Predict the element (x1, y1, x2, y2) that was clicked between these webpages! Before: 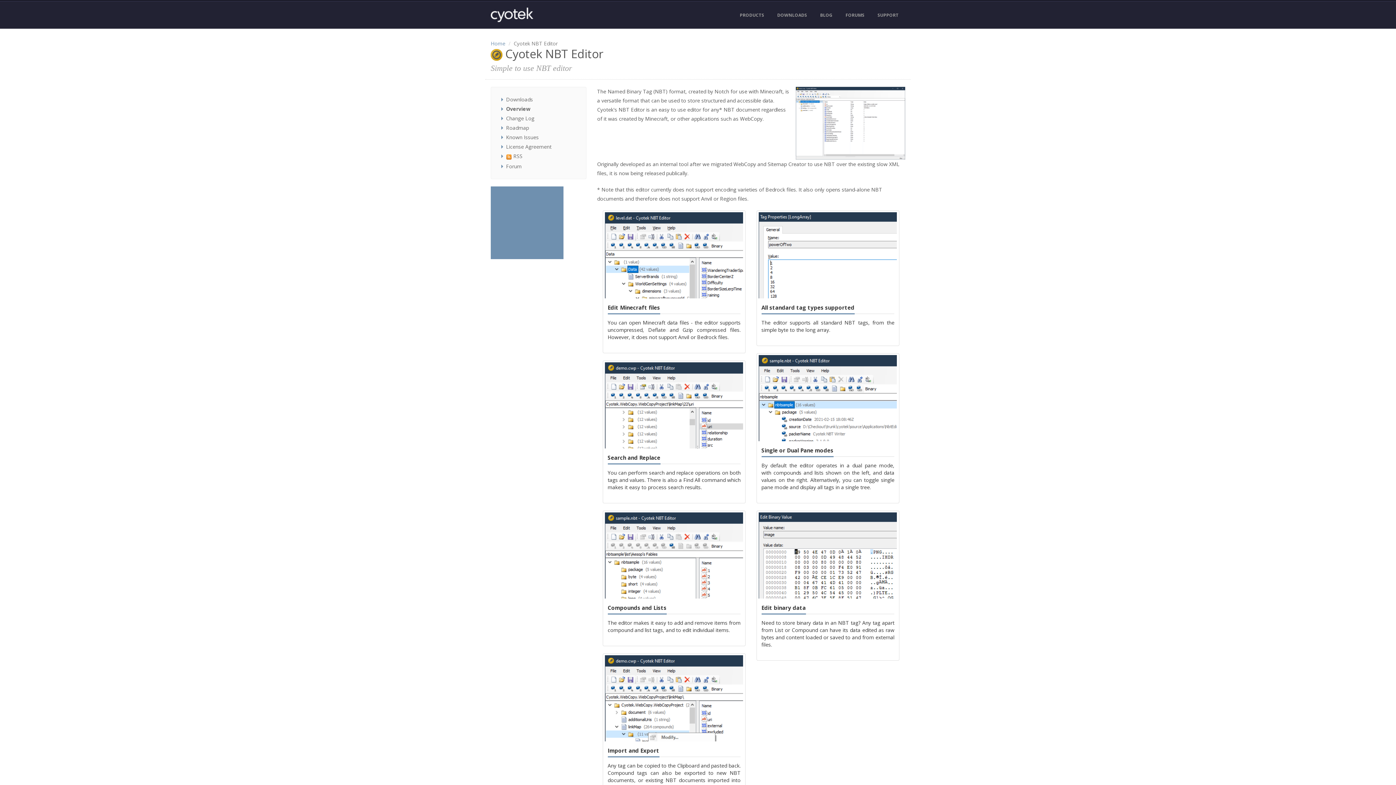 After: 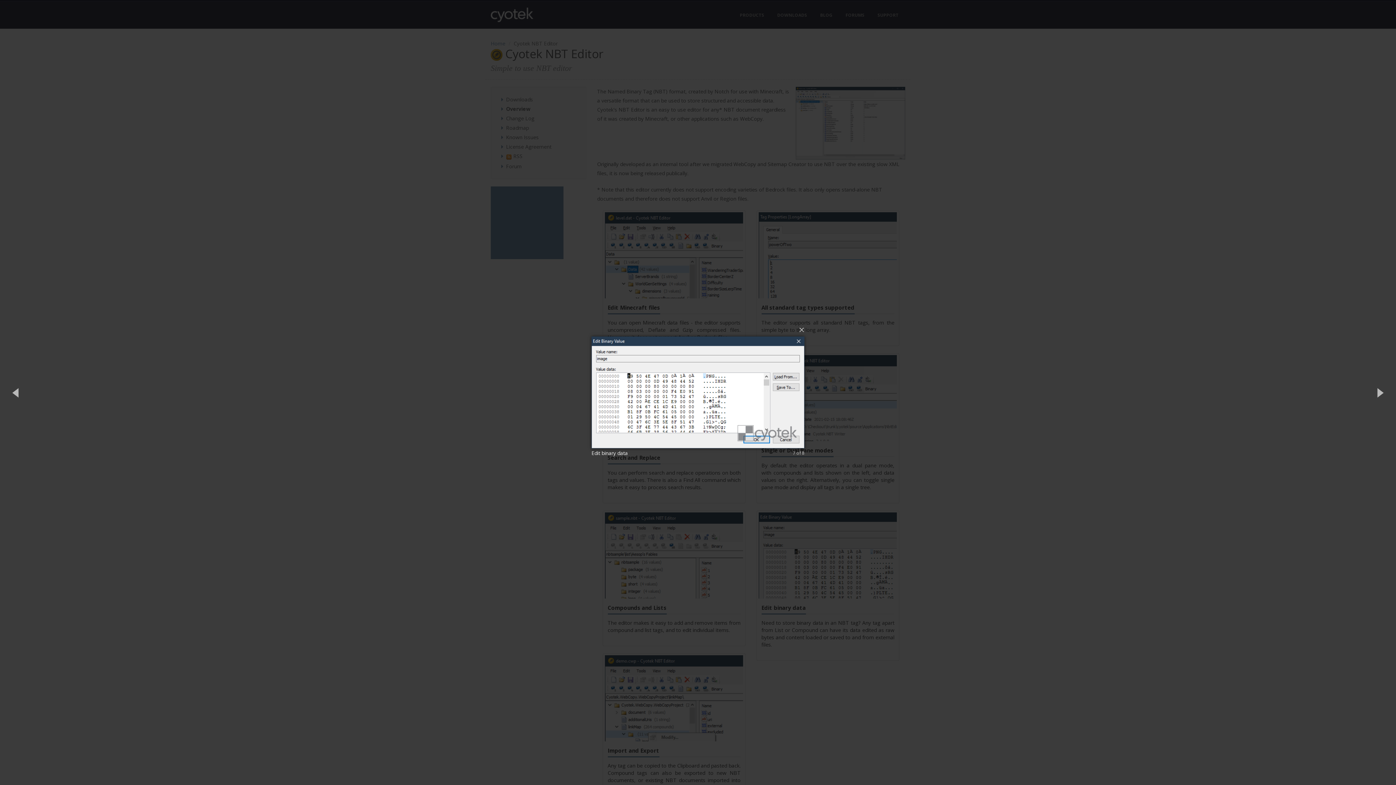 Action: bbox: (758, 512, 897, 599)